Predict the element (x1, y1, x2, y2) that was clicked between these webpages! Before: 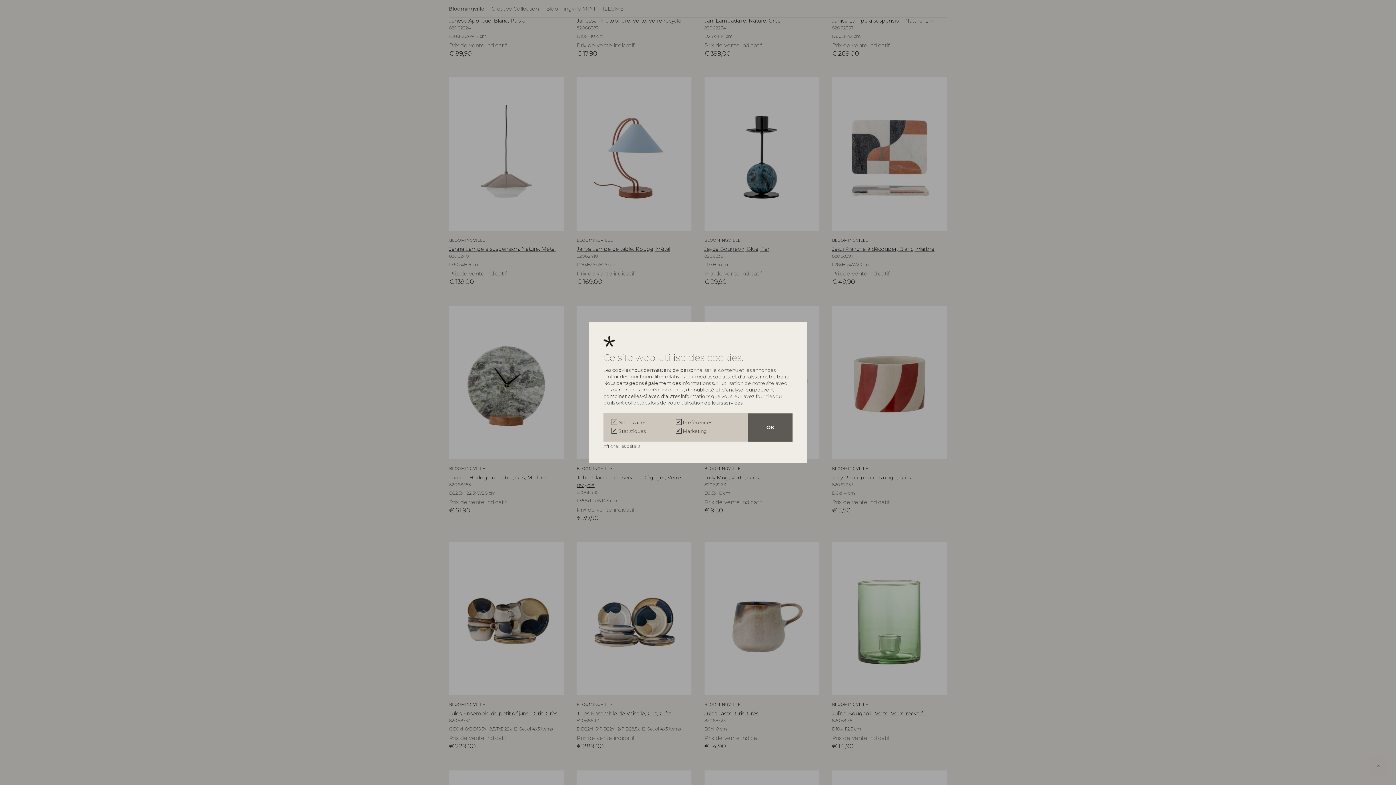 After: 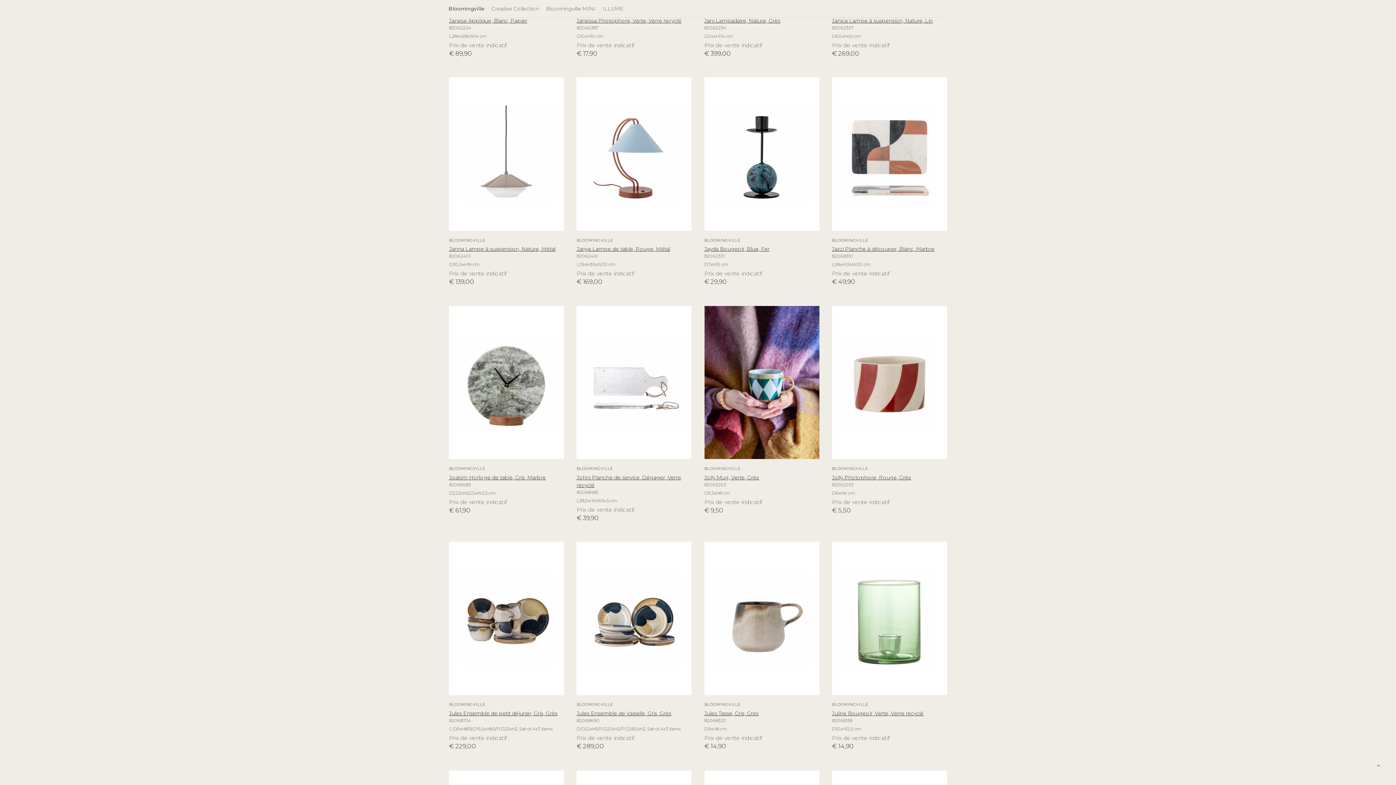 Action: bbox: (748, 413, 792, 441) label: OK